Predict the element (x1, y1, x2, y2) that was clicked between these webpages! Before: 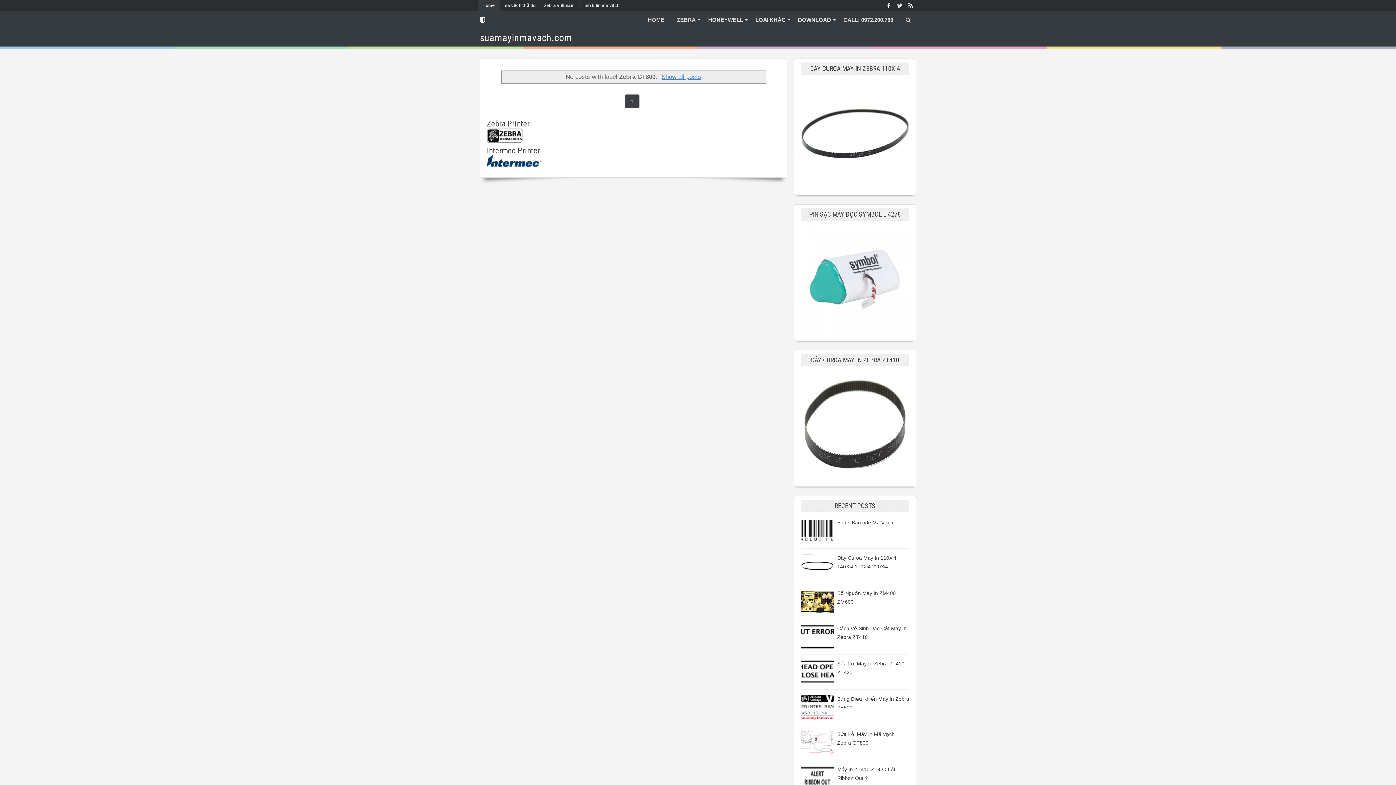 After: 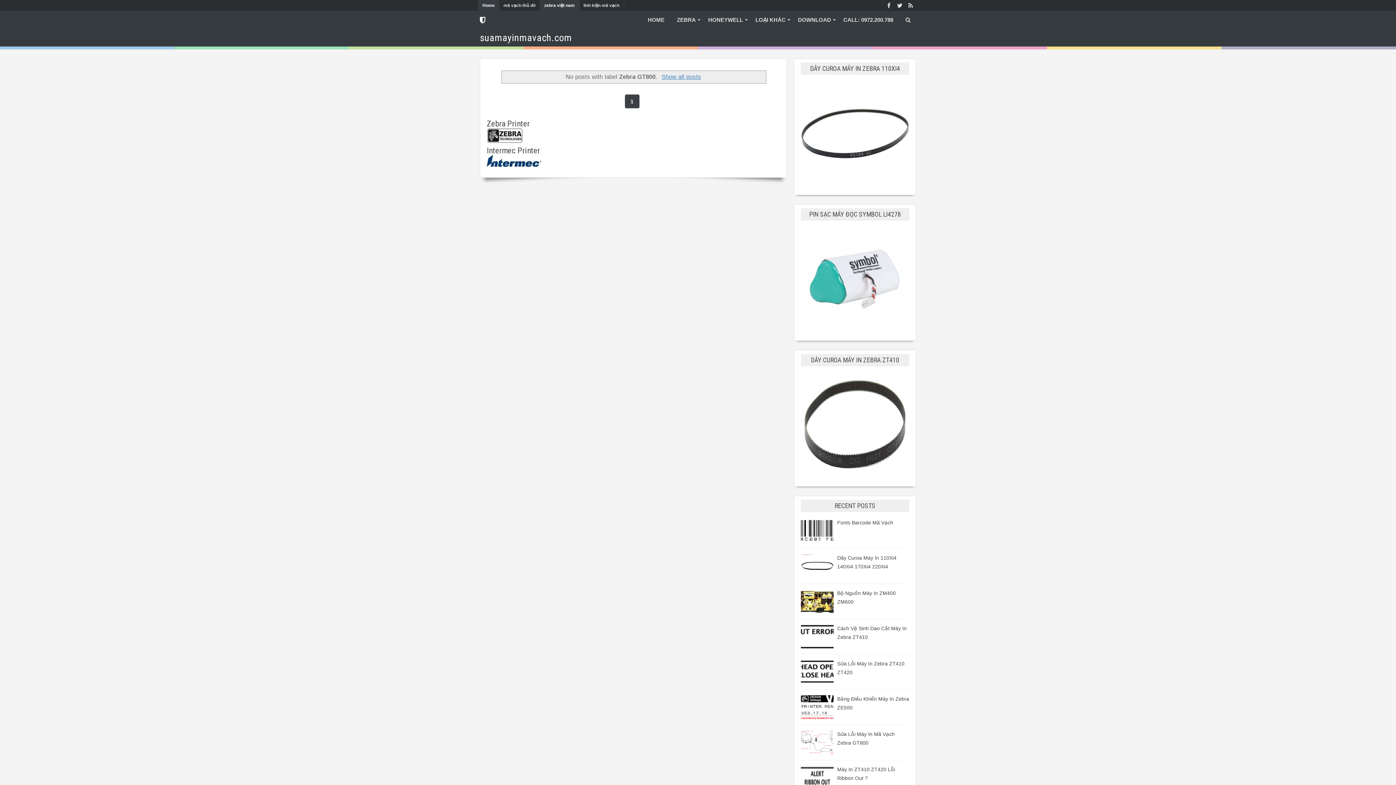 Action: bbox: (540, 0, 579, 10) label: zebra việt nam